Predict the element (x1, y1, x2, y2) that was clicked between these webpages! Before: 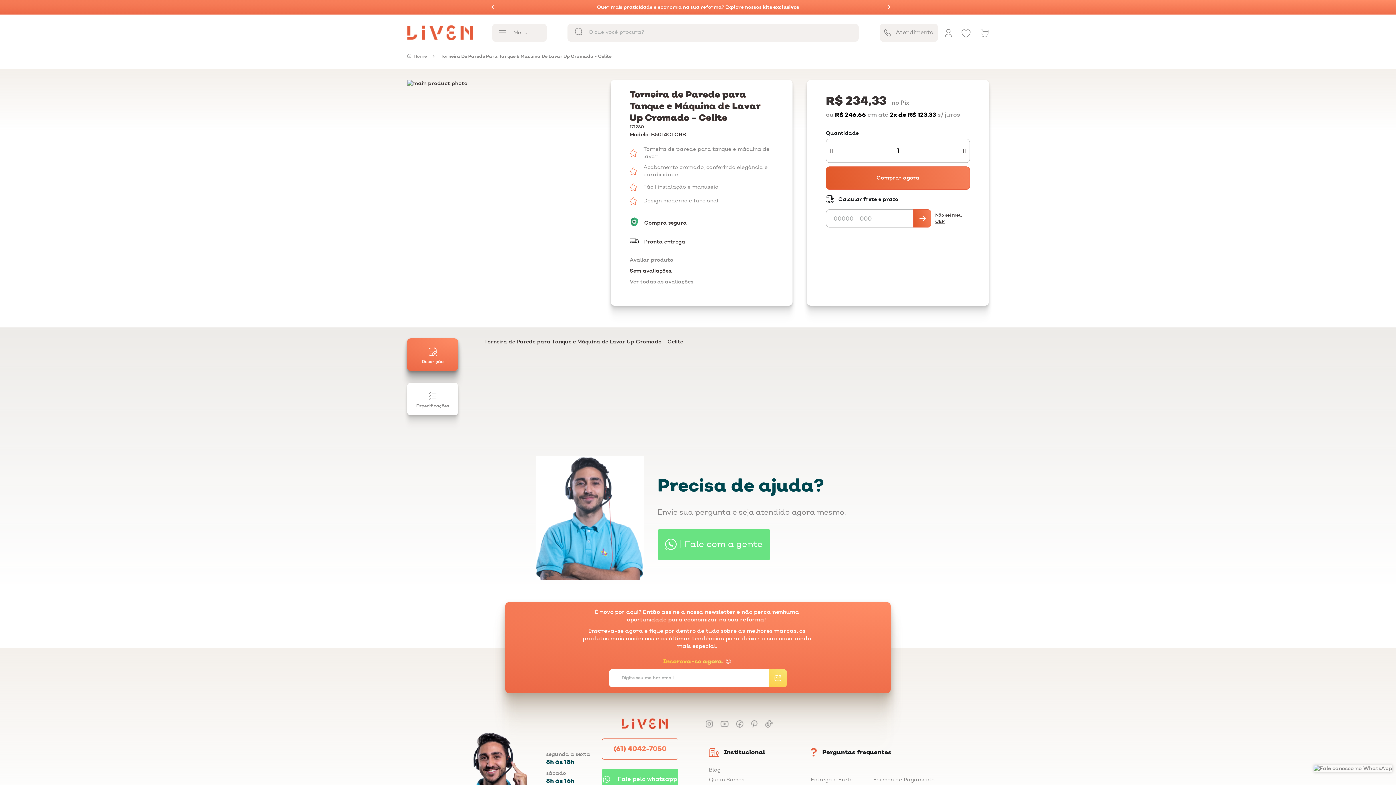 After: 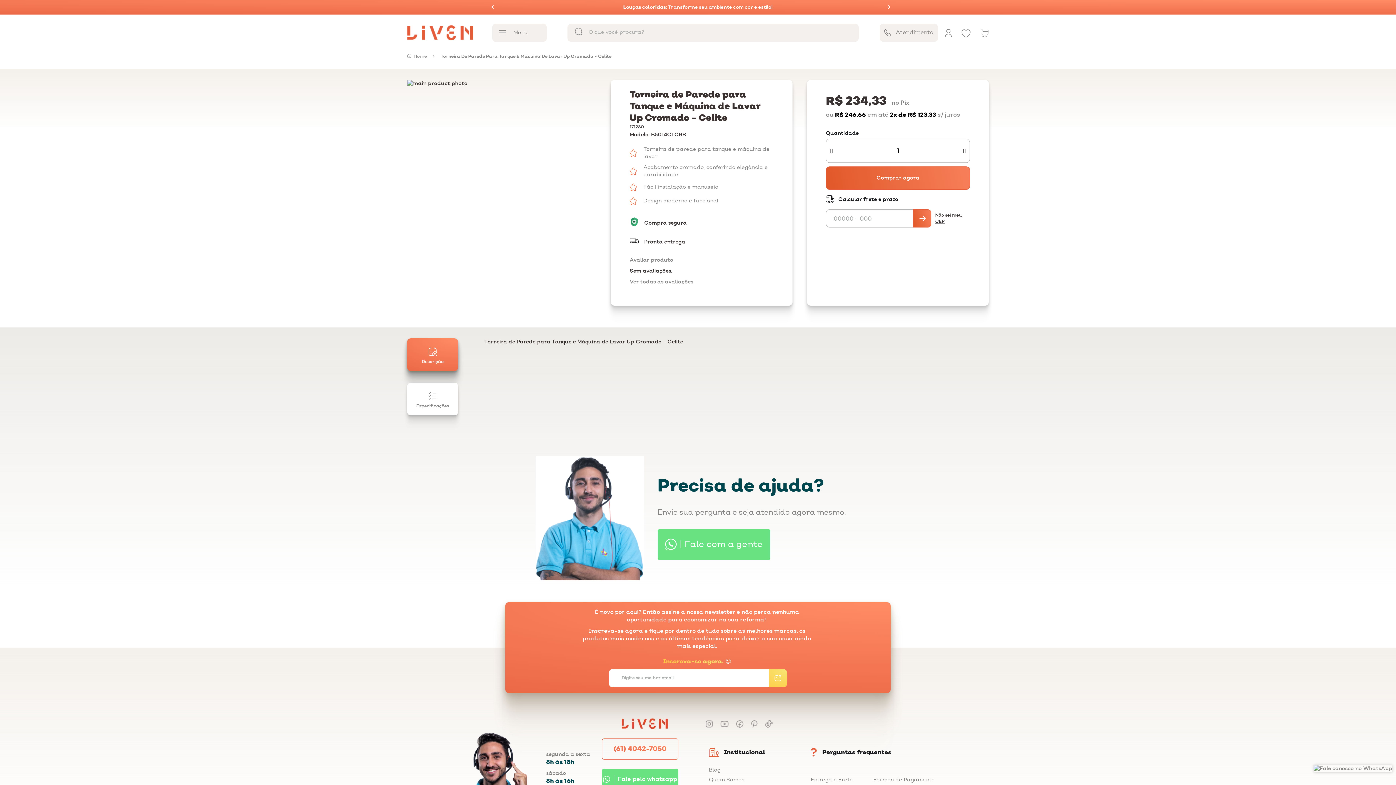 Action: label: Descrição bbox: (421, 358, 443, 364)